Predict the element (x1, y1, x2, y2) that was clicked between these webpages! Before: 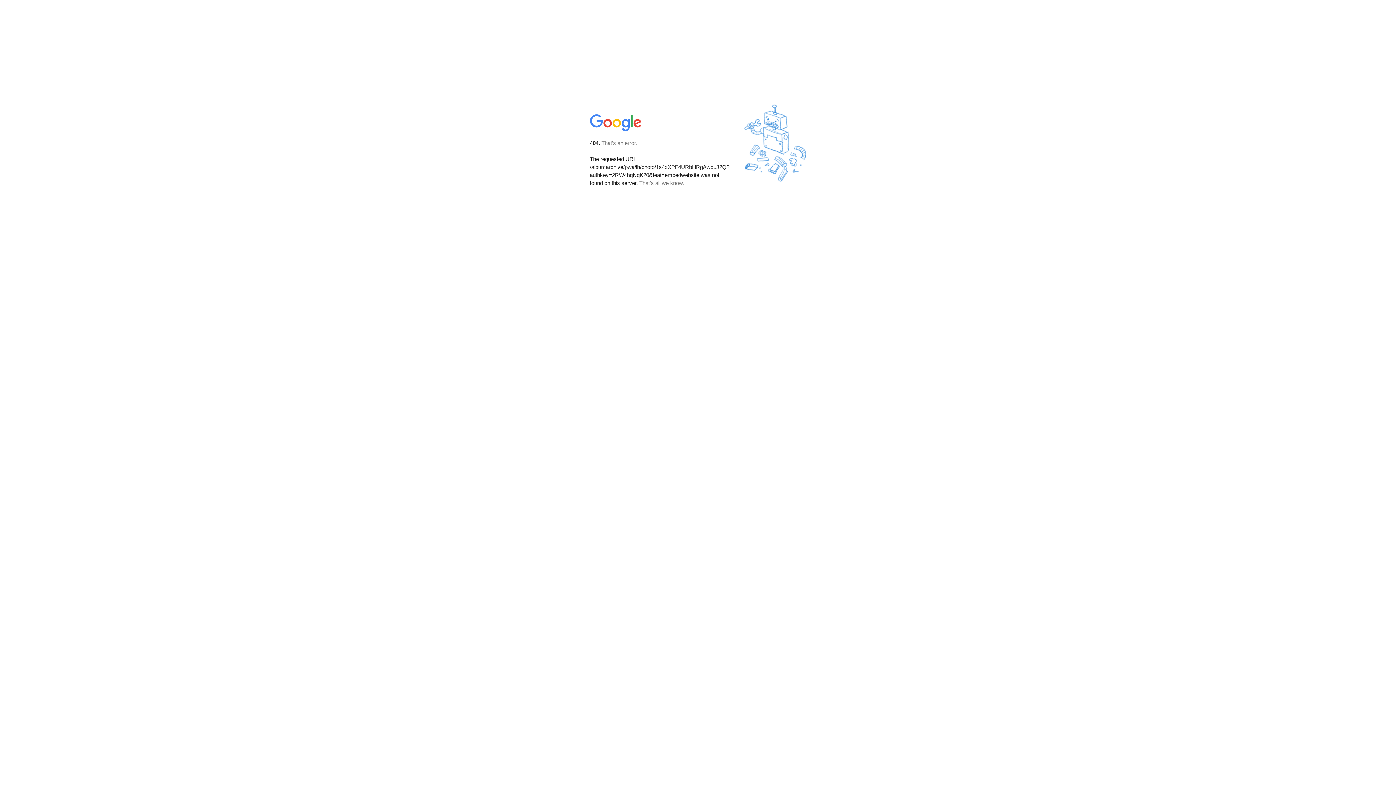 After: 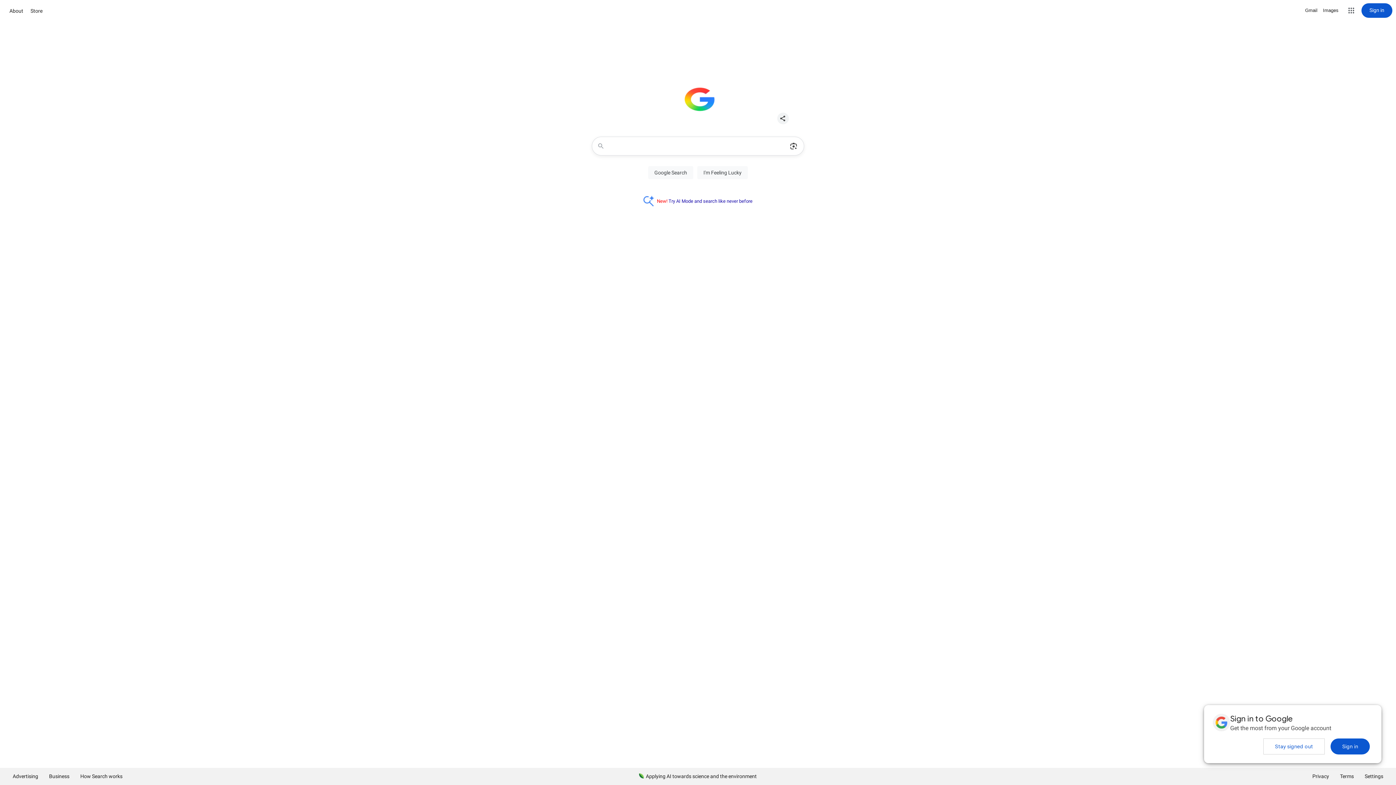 Action: bbox: (590, 127, 642, 134)